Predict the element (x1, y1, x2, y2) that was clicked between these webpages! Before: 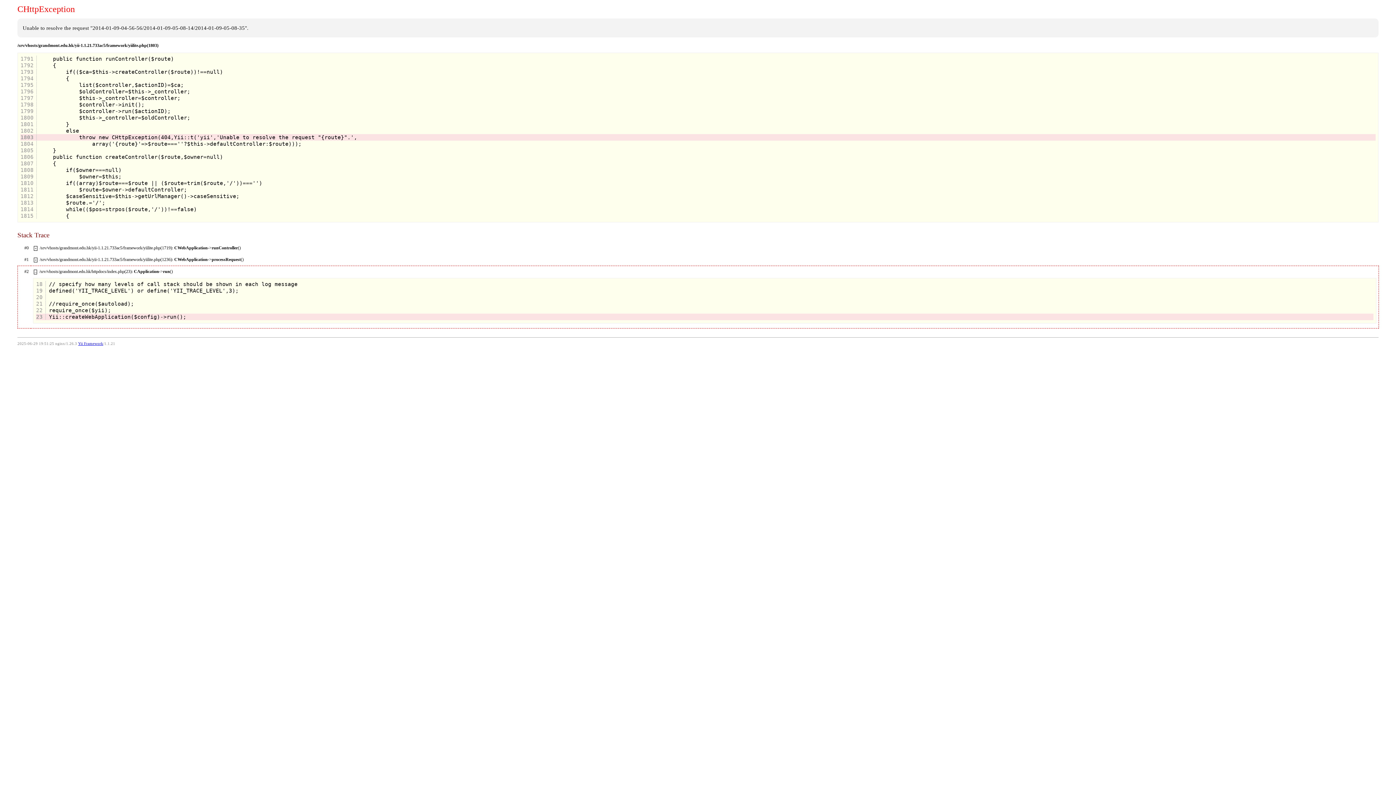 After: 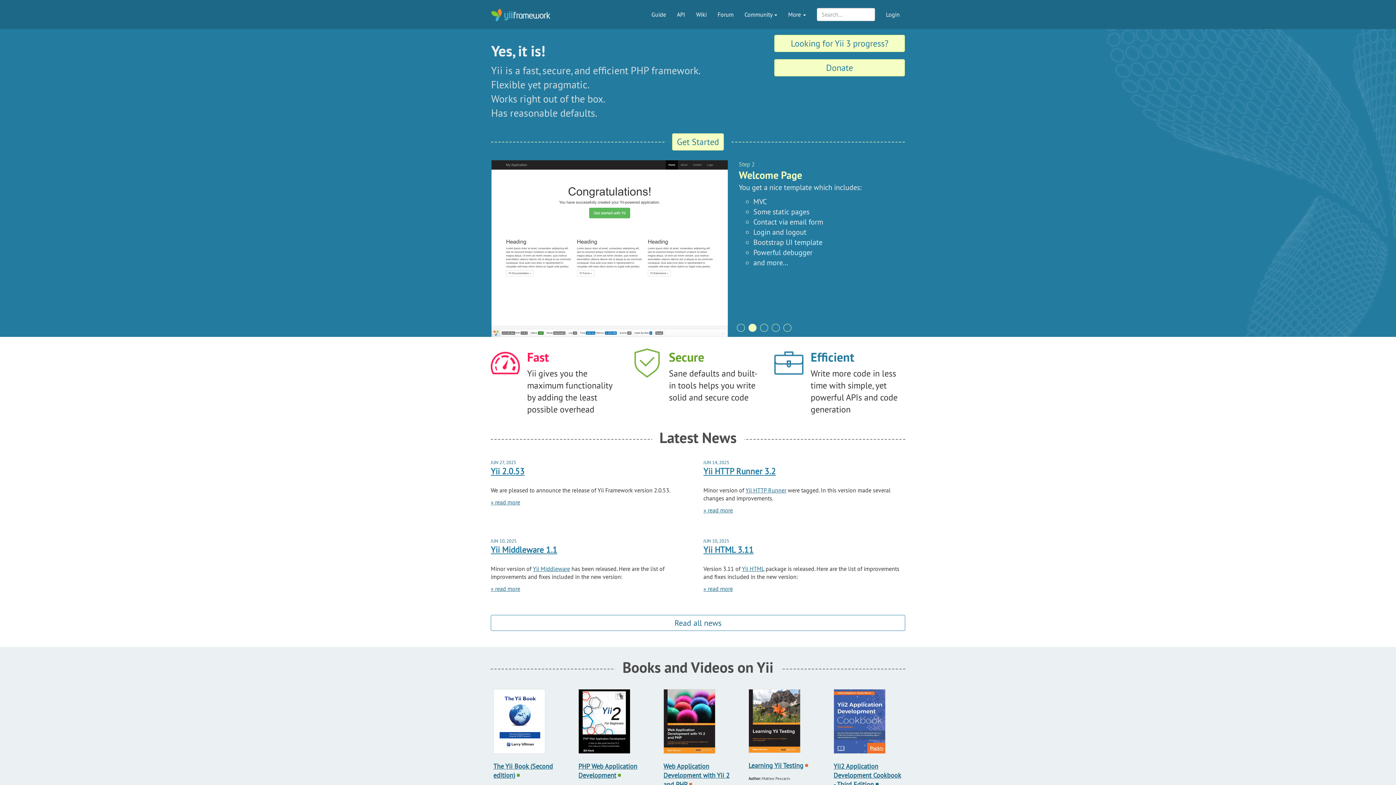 Action: bbox: (78, 341, 103, 345) label: Yii Framework